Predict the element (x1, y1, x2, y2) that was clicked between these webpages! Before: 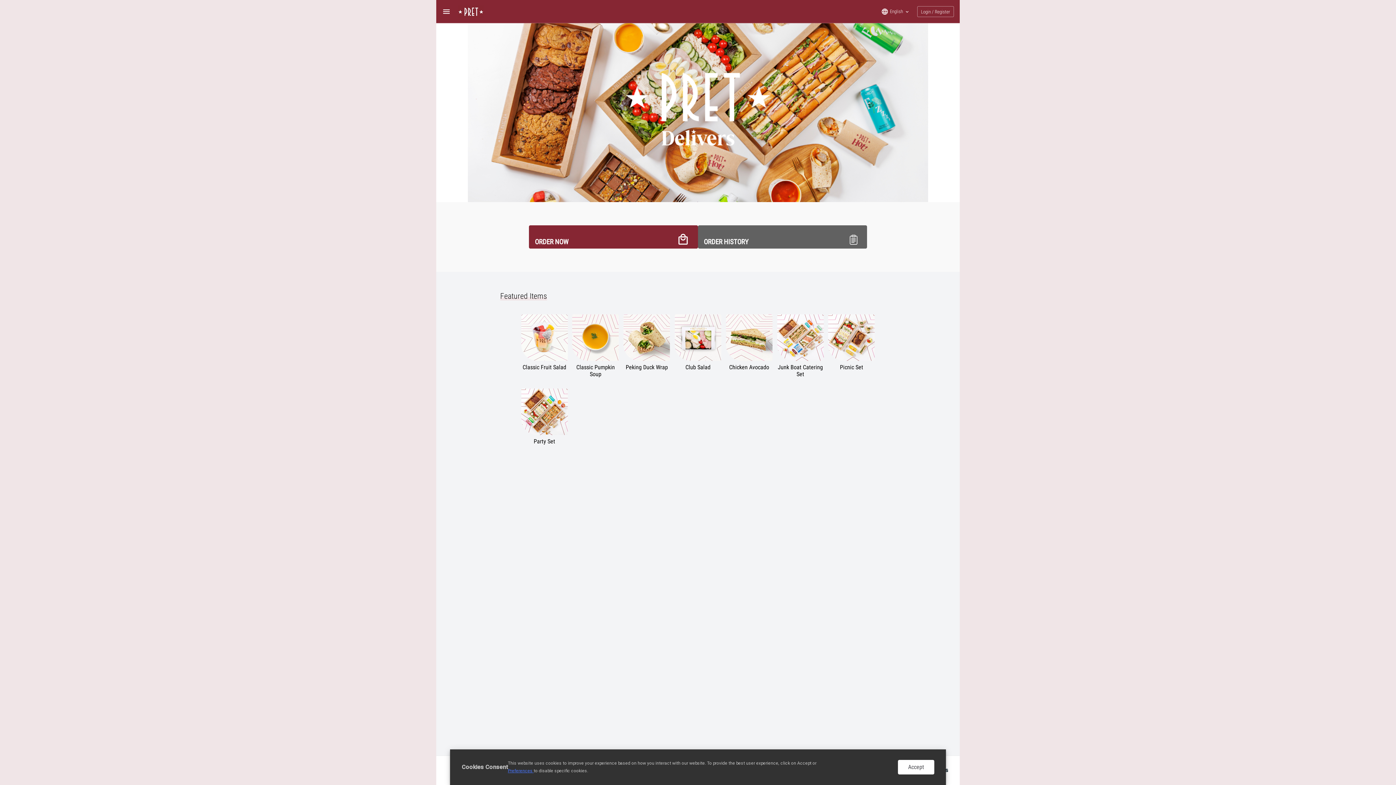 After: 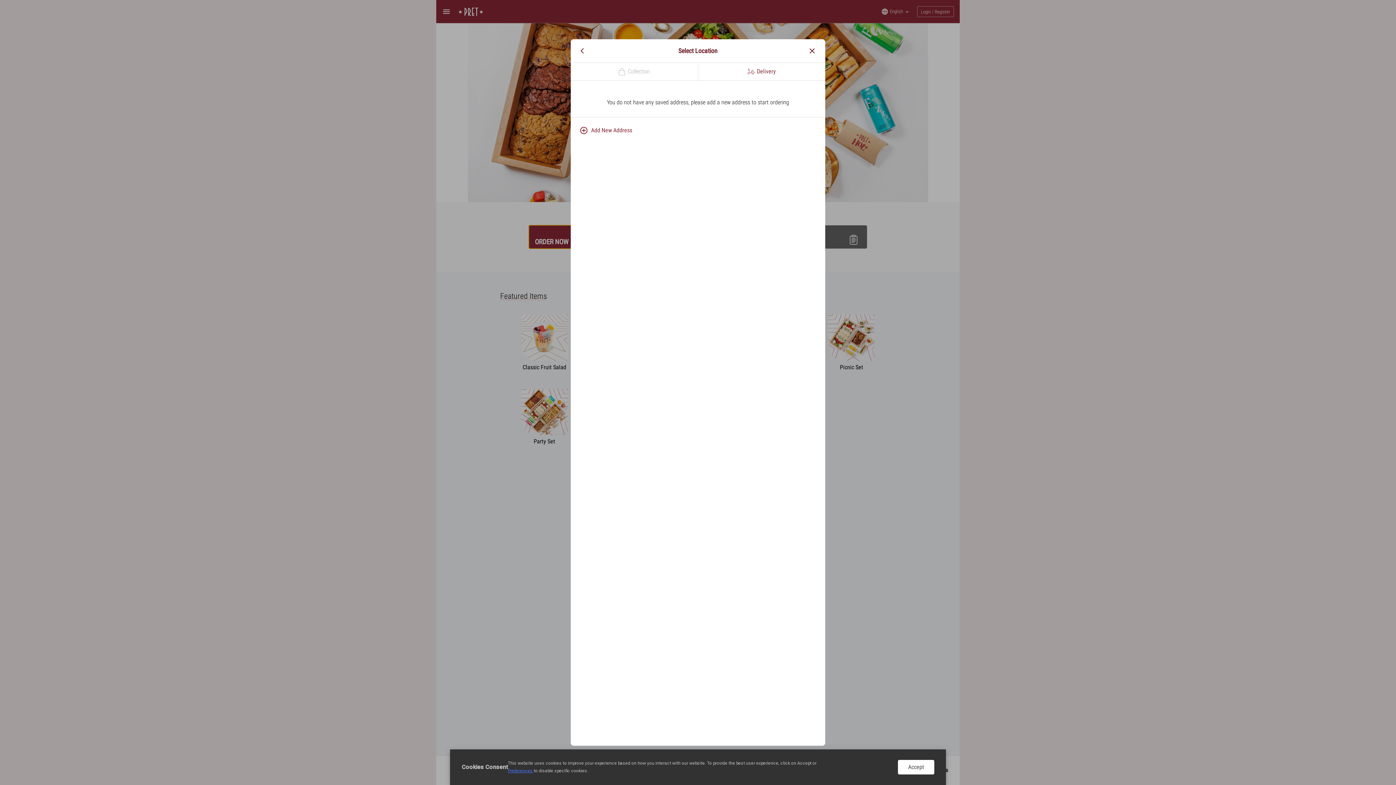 Action: bbox: (529, 225, 698, 248) label: ORDER NOW